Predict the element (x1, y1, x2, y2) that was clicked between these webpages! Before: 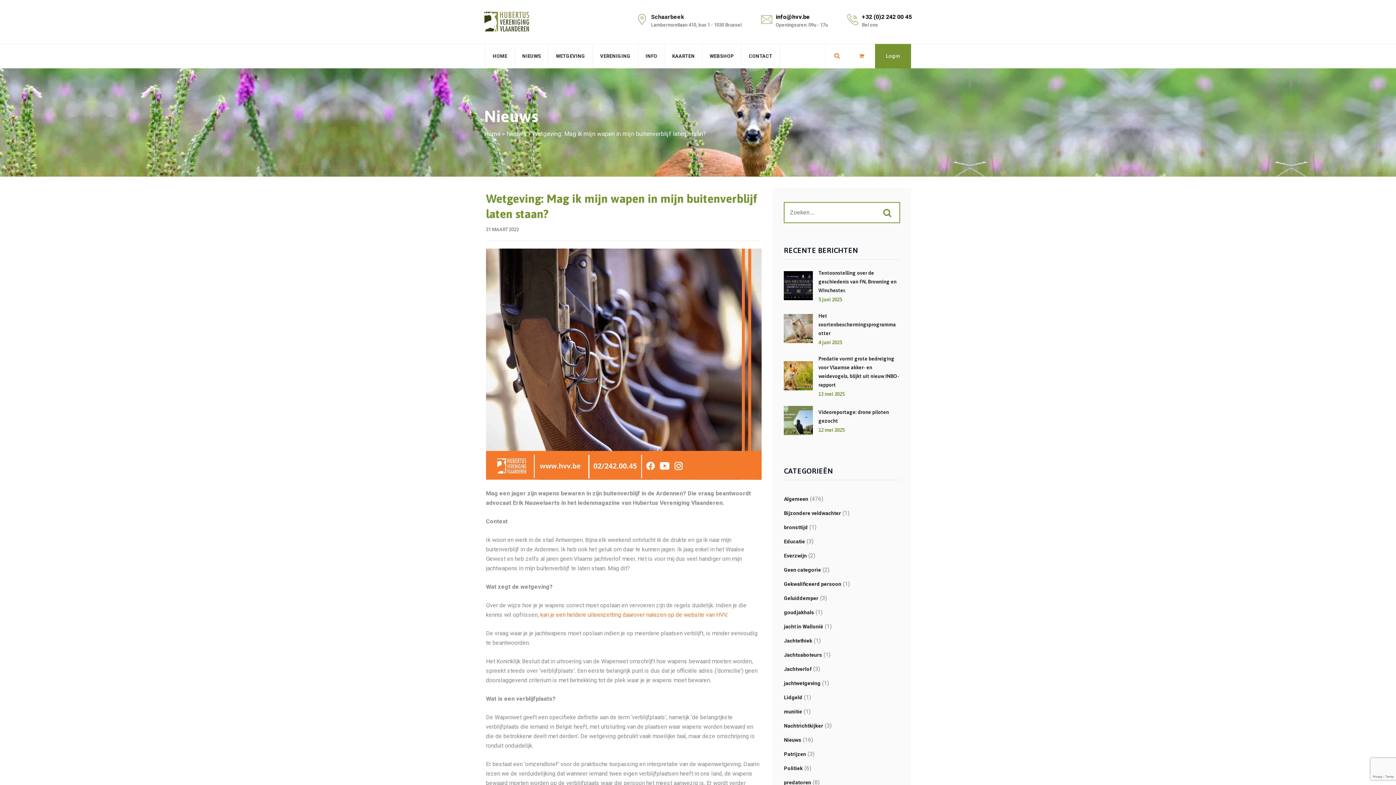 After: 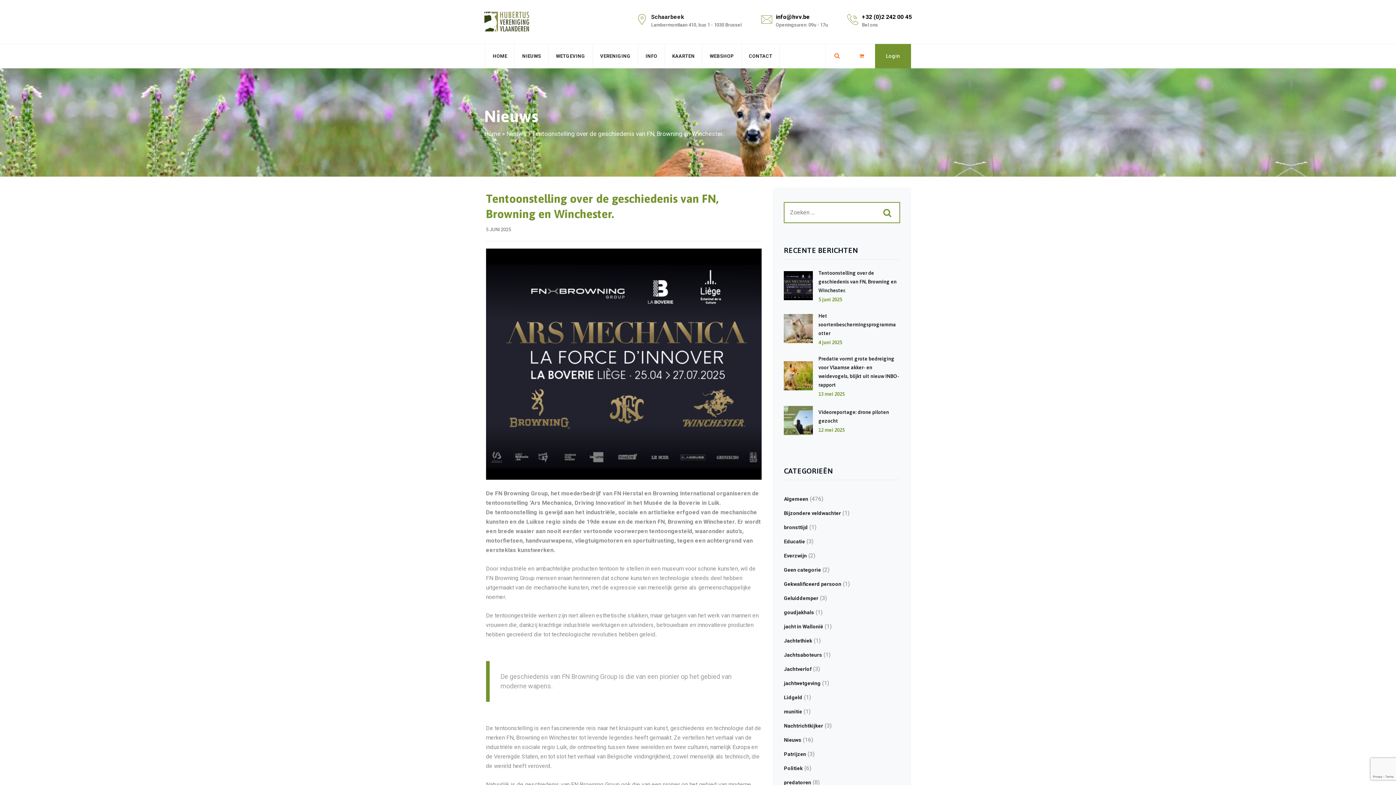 Action: bbox: (784, 271, 811, 300)